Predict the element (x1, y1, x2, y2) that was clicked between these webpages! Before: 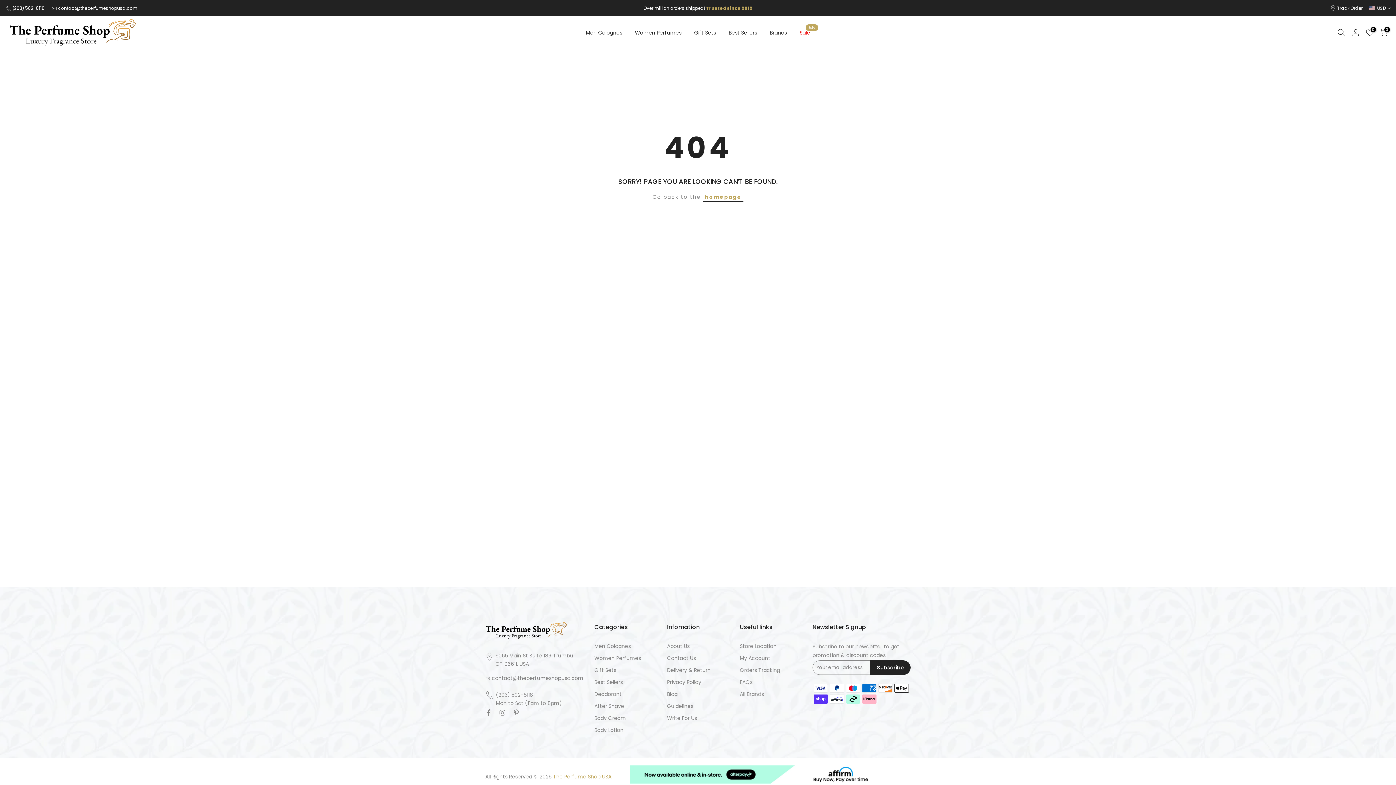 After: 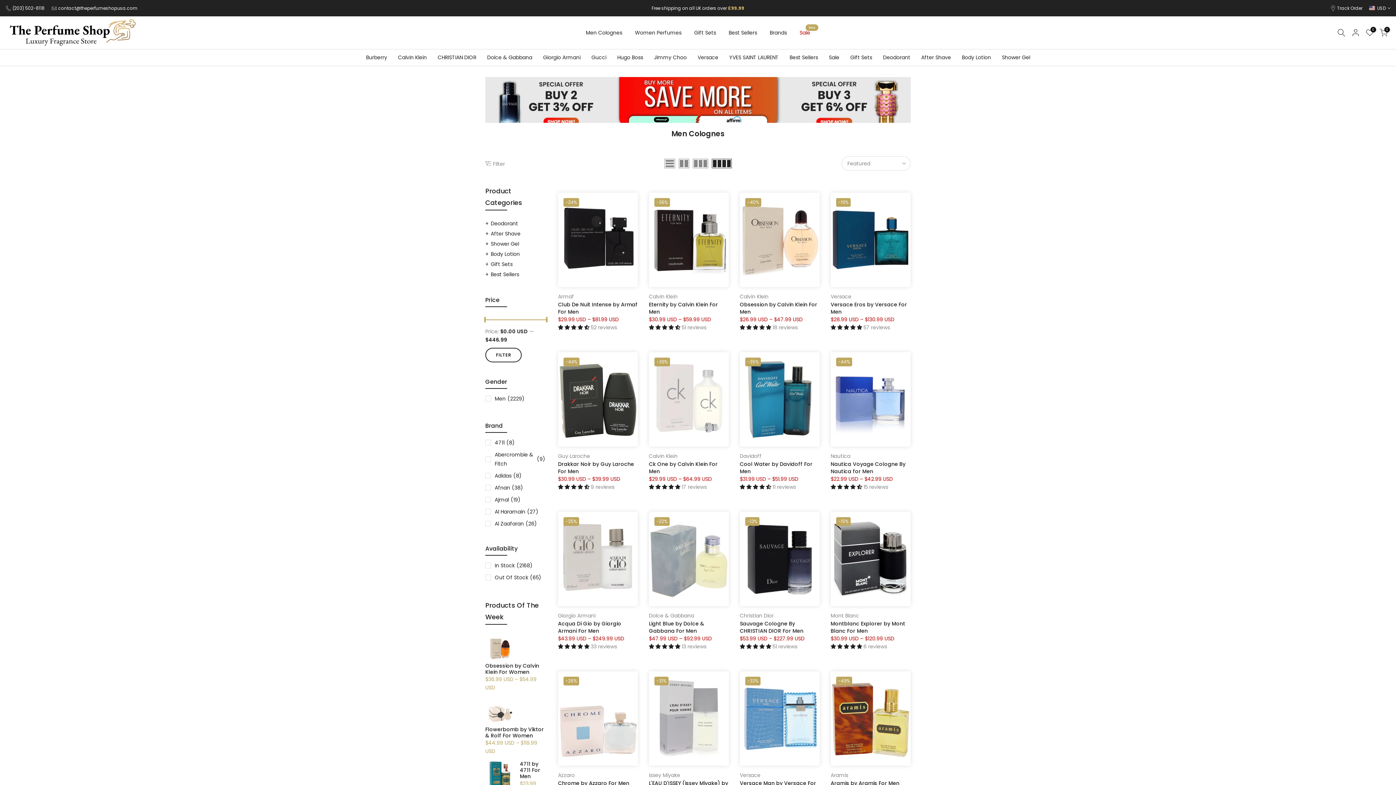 Action: label: Men Colognes bbox: (579, 28, 628, 37)